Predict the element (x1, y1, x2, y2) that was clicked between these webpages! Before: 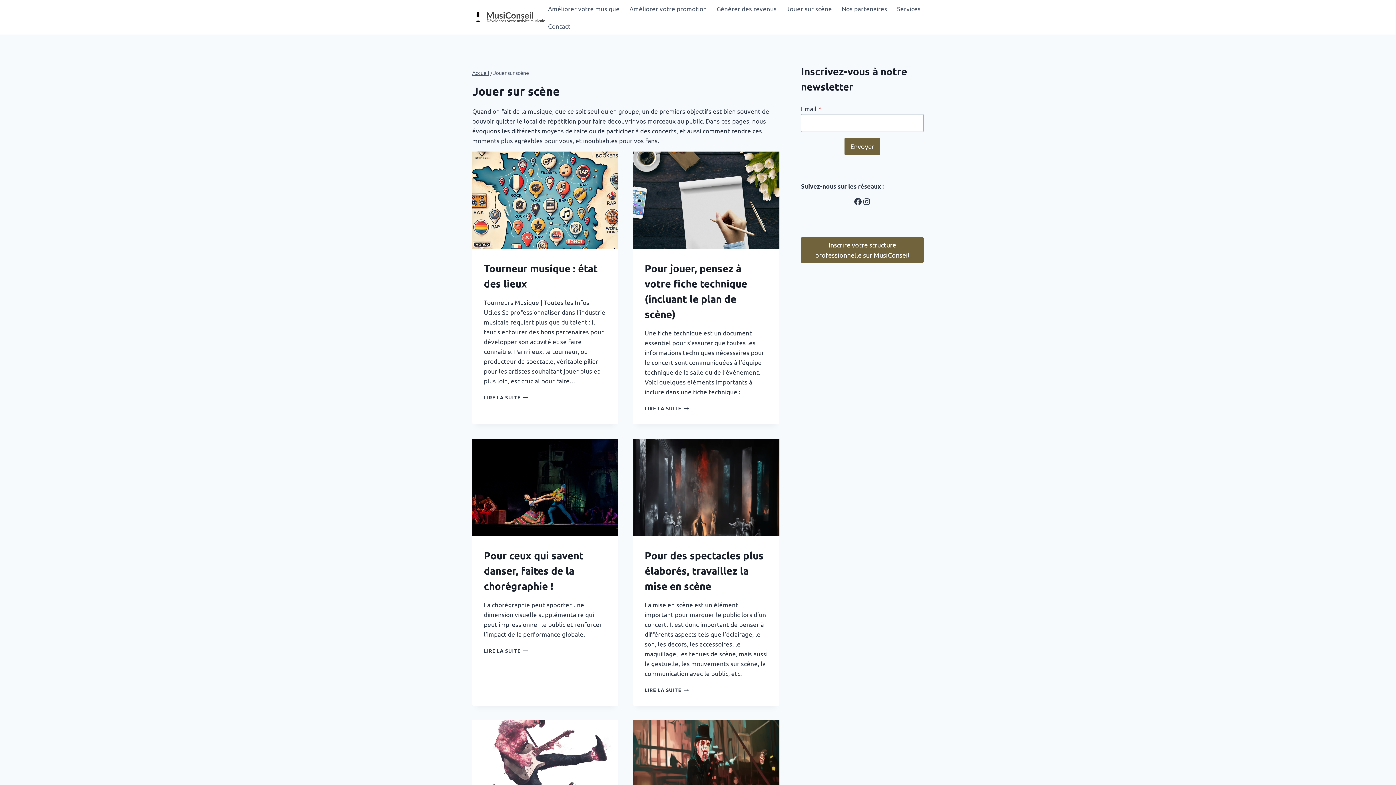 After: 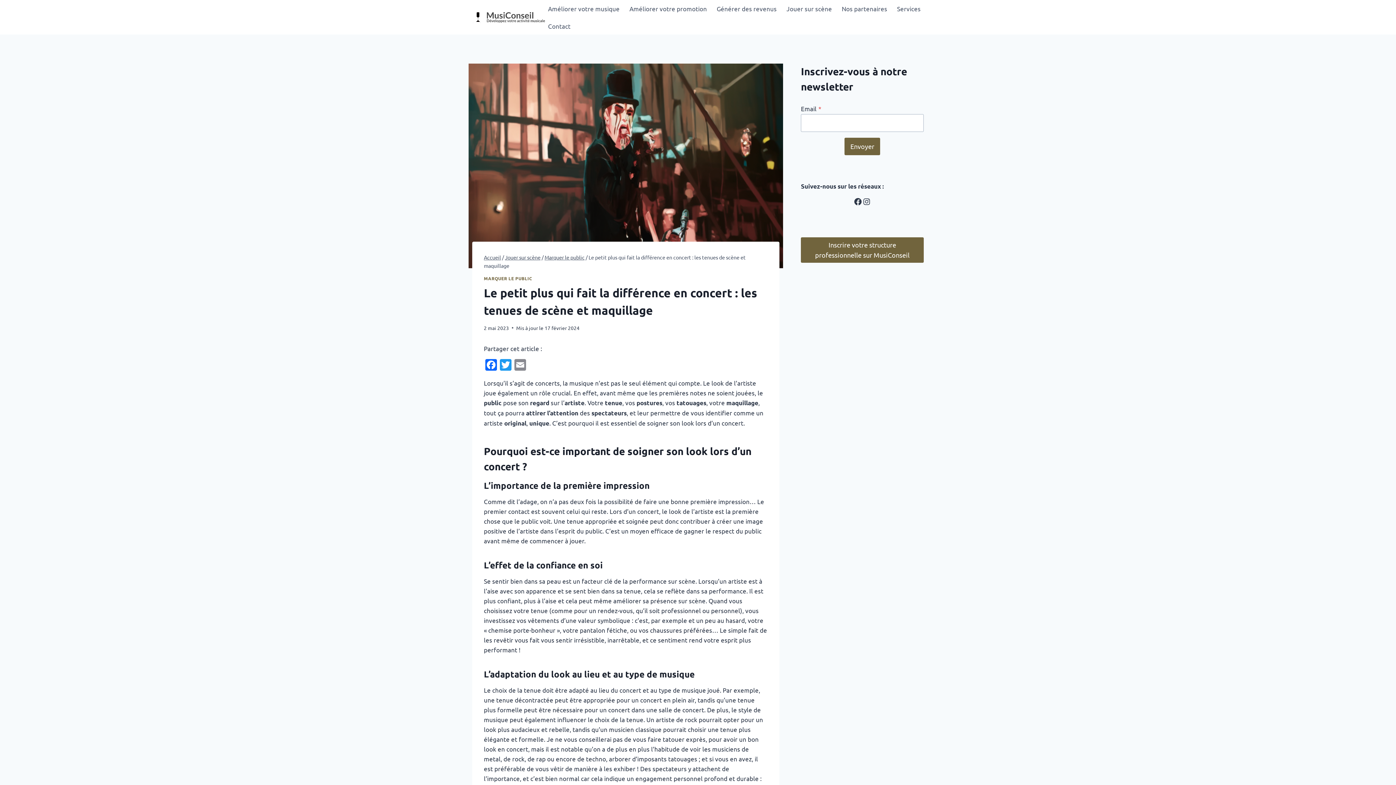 Action: bbox: (633, 720, 779, 818)